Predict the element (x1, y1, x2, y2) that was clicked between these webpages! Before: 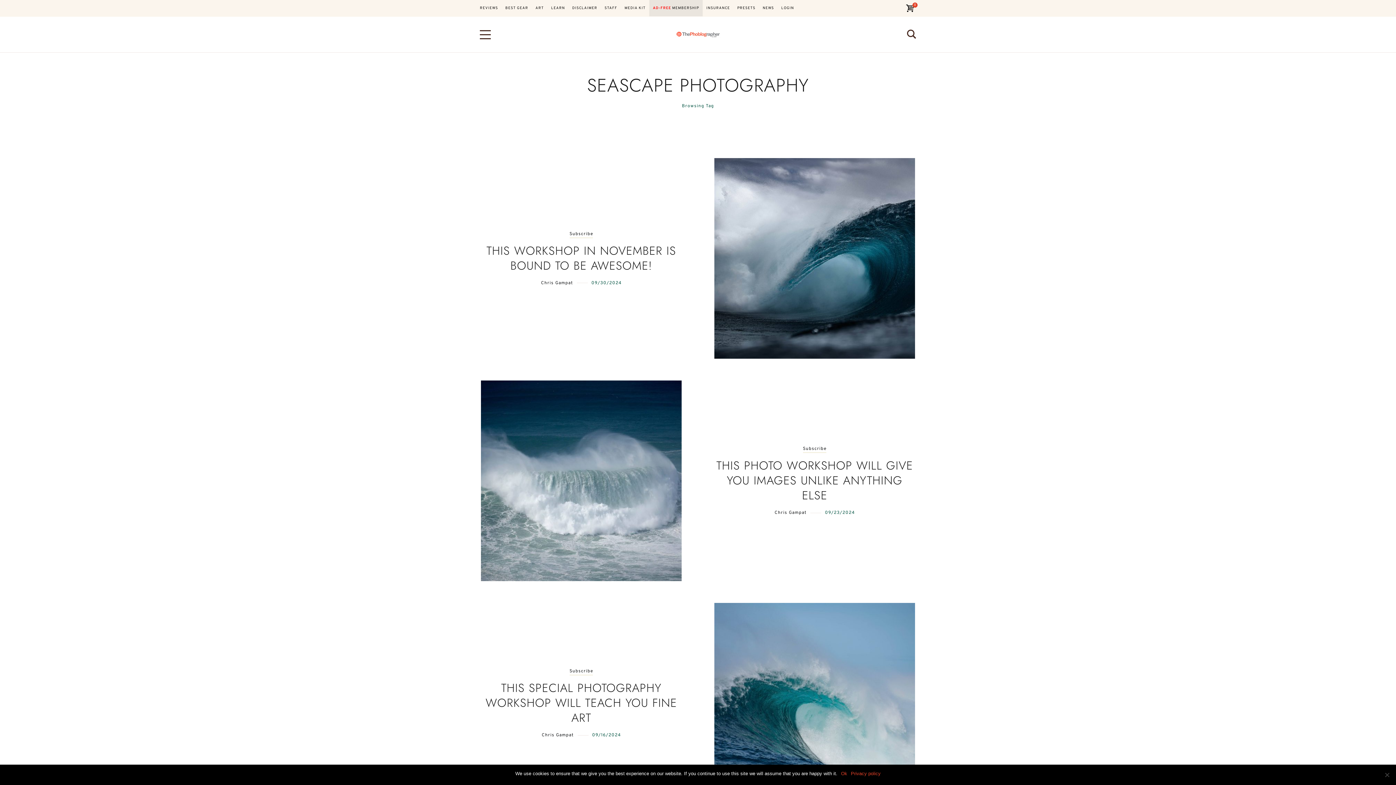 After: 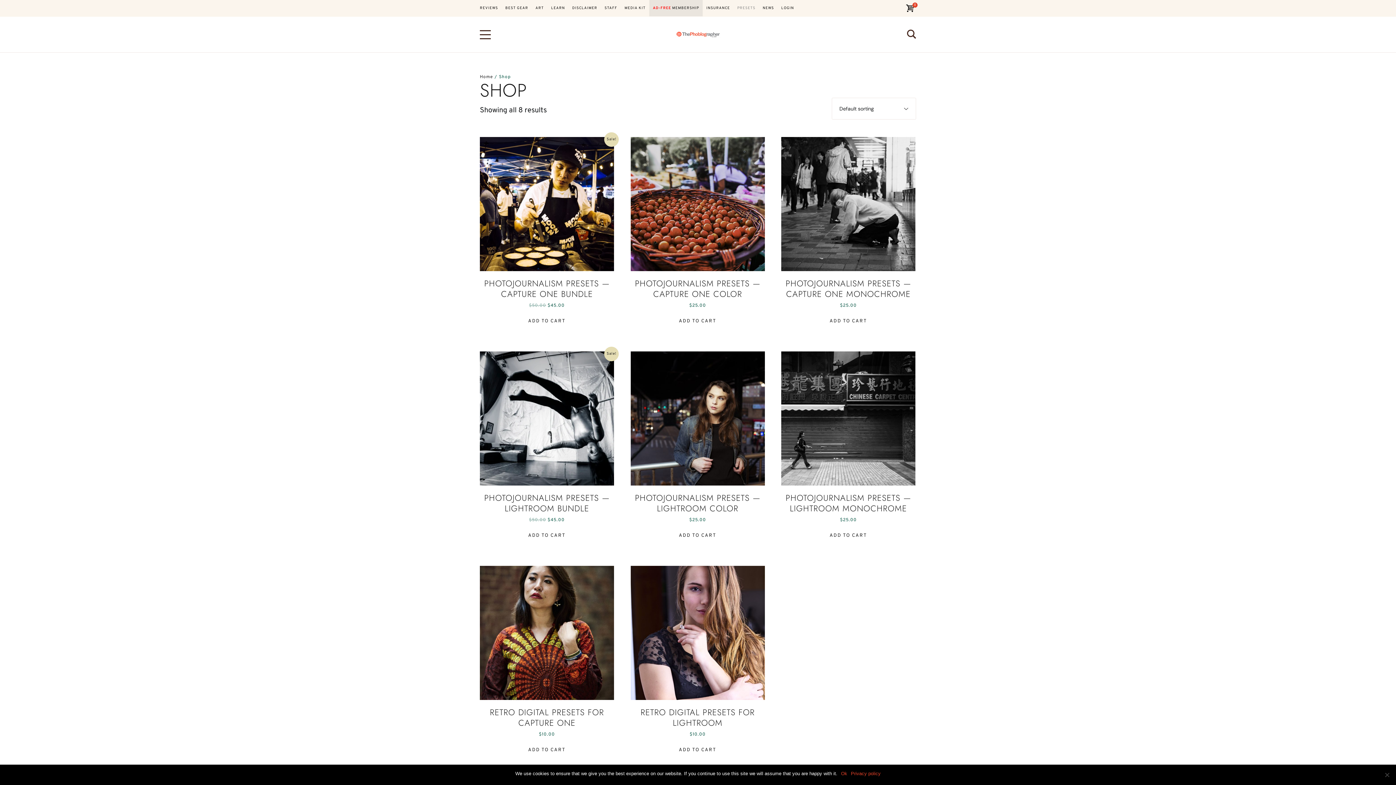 Action: label: PRESETS bbox: (733, 0, 759, 16)